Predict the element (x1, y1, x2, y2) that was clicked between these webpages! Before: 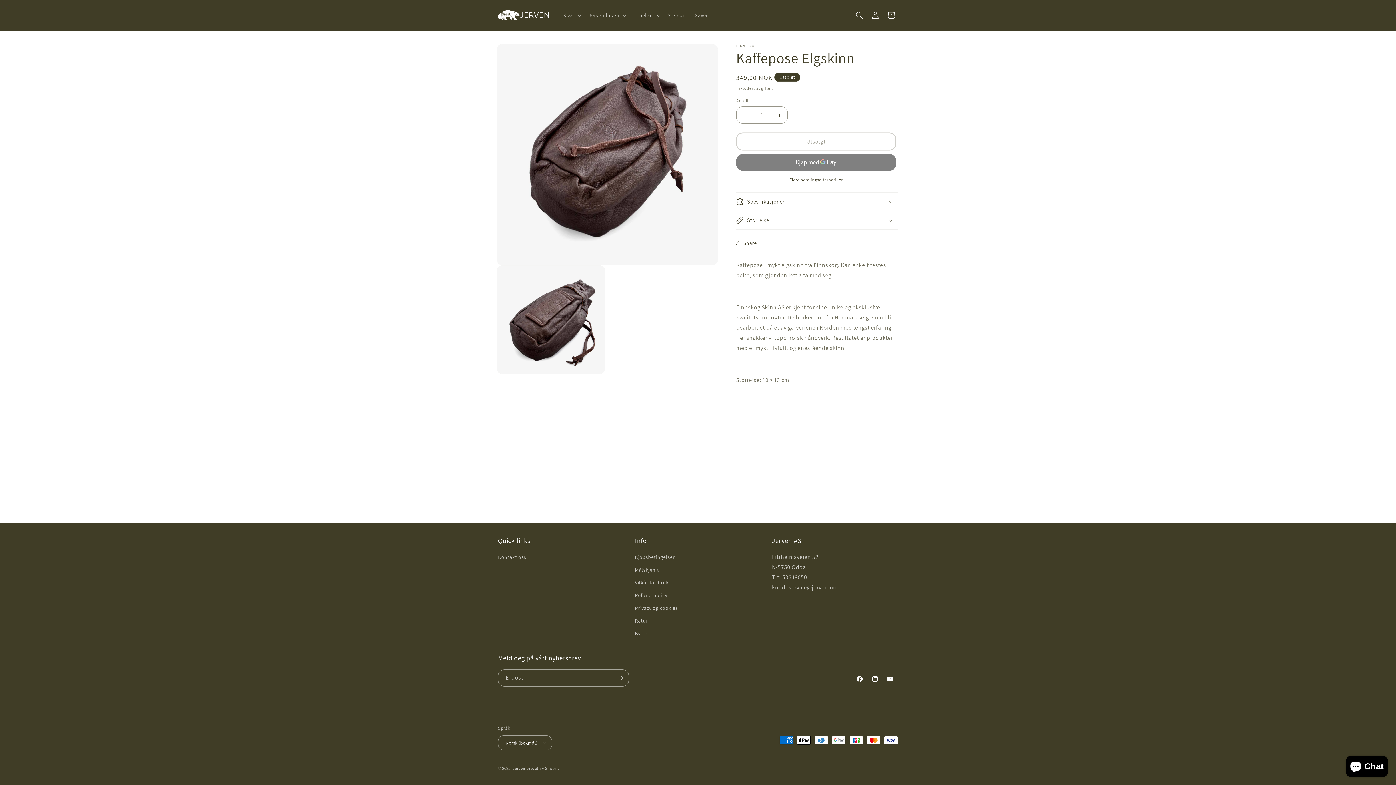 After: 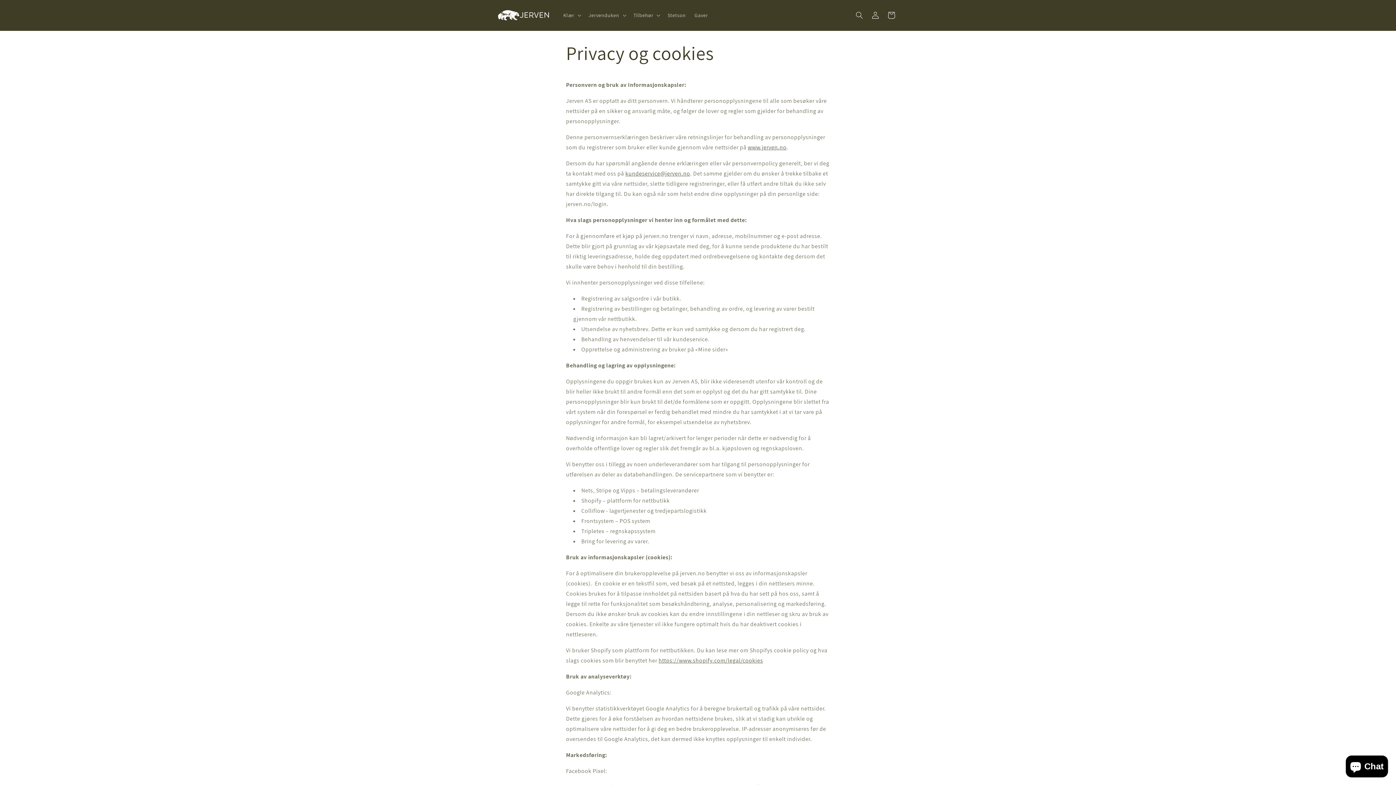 Action: bbox: (635, 602, 677, 614) label: Privacy og cookies